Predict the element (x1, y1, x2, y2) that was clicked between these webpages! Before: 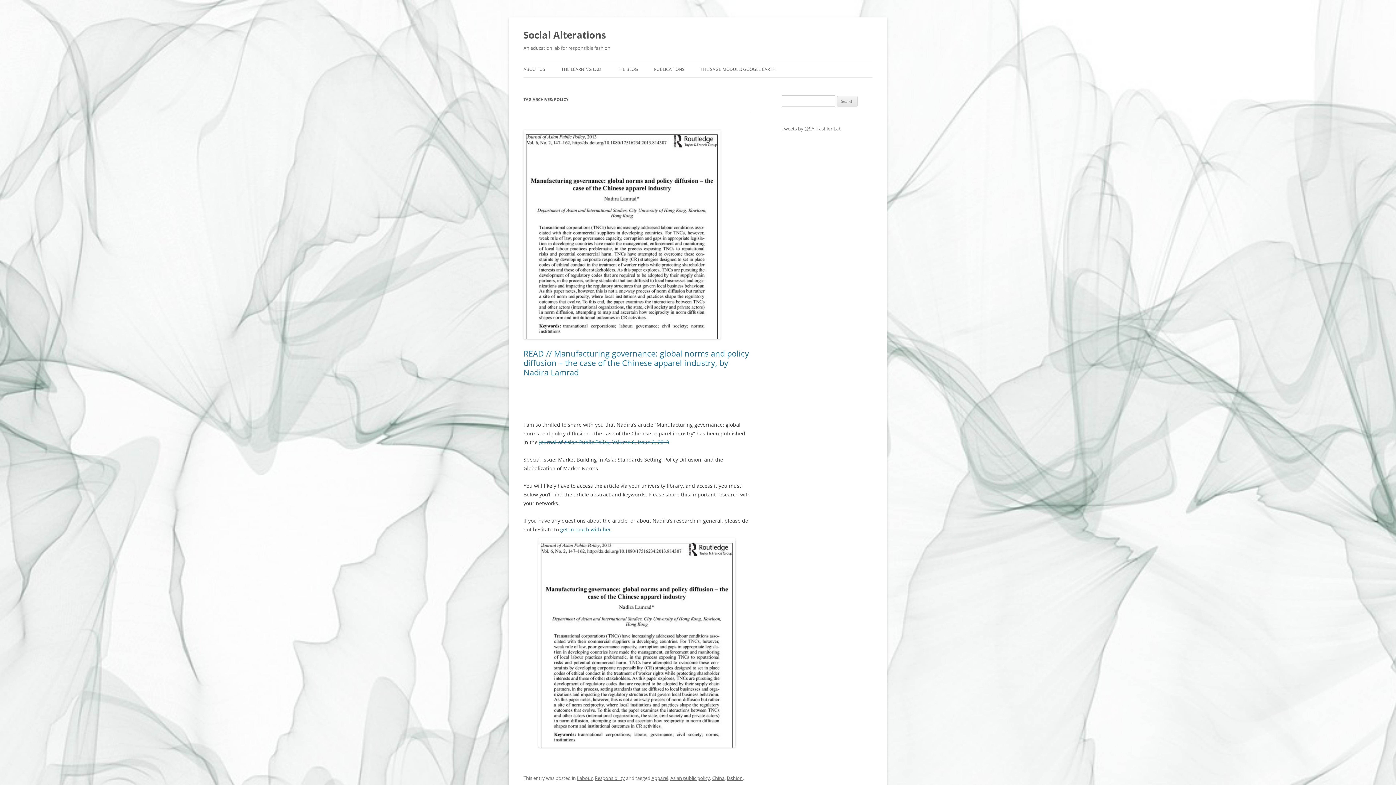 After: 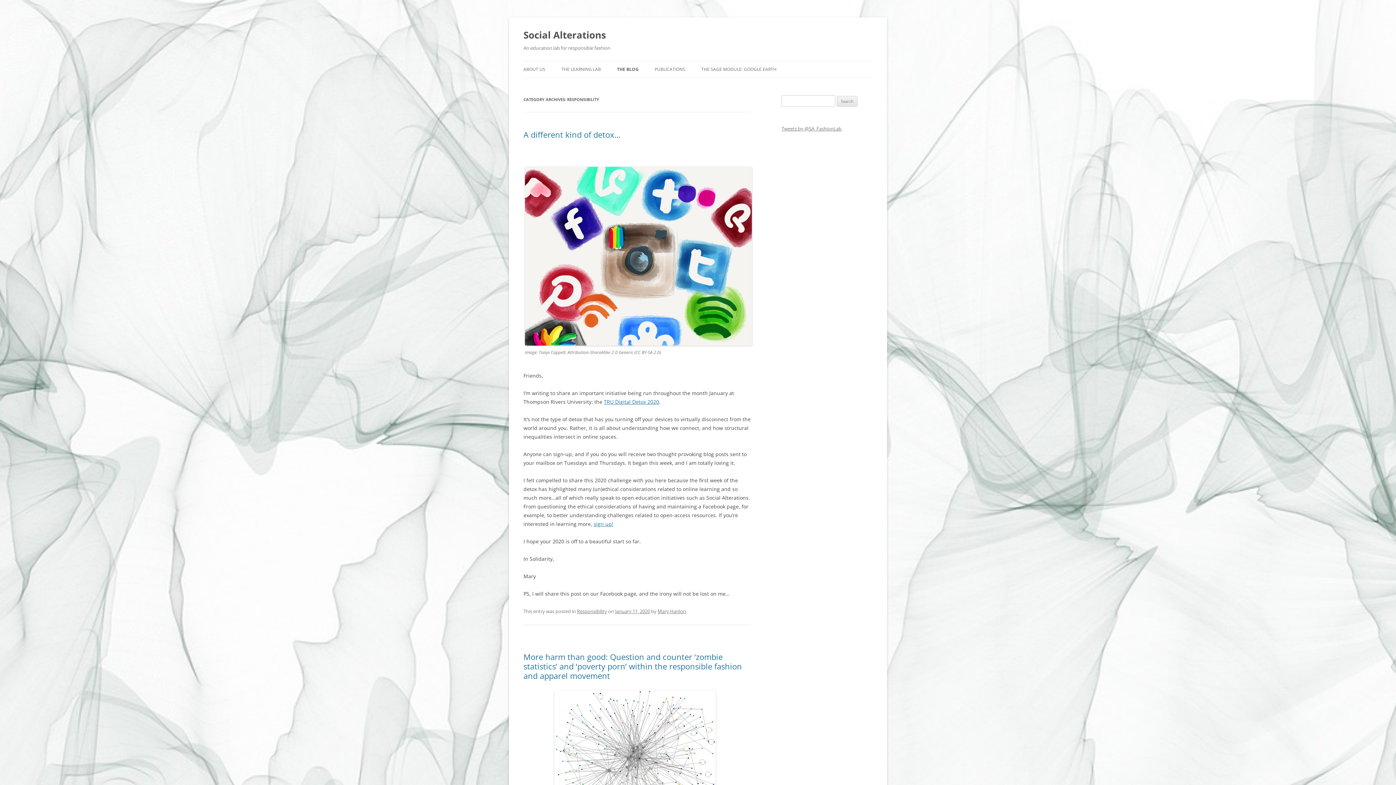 Action: label: THE BLOG bbox: (617, 61, 638, 77)